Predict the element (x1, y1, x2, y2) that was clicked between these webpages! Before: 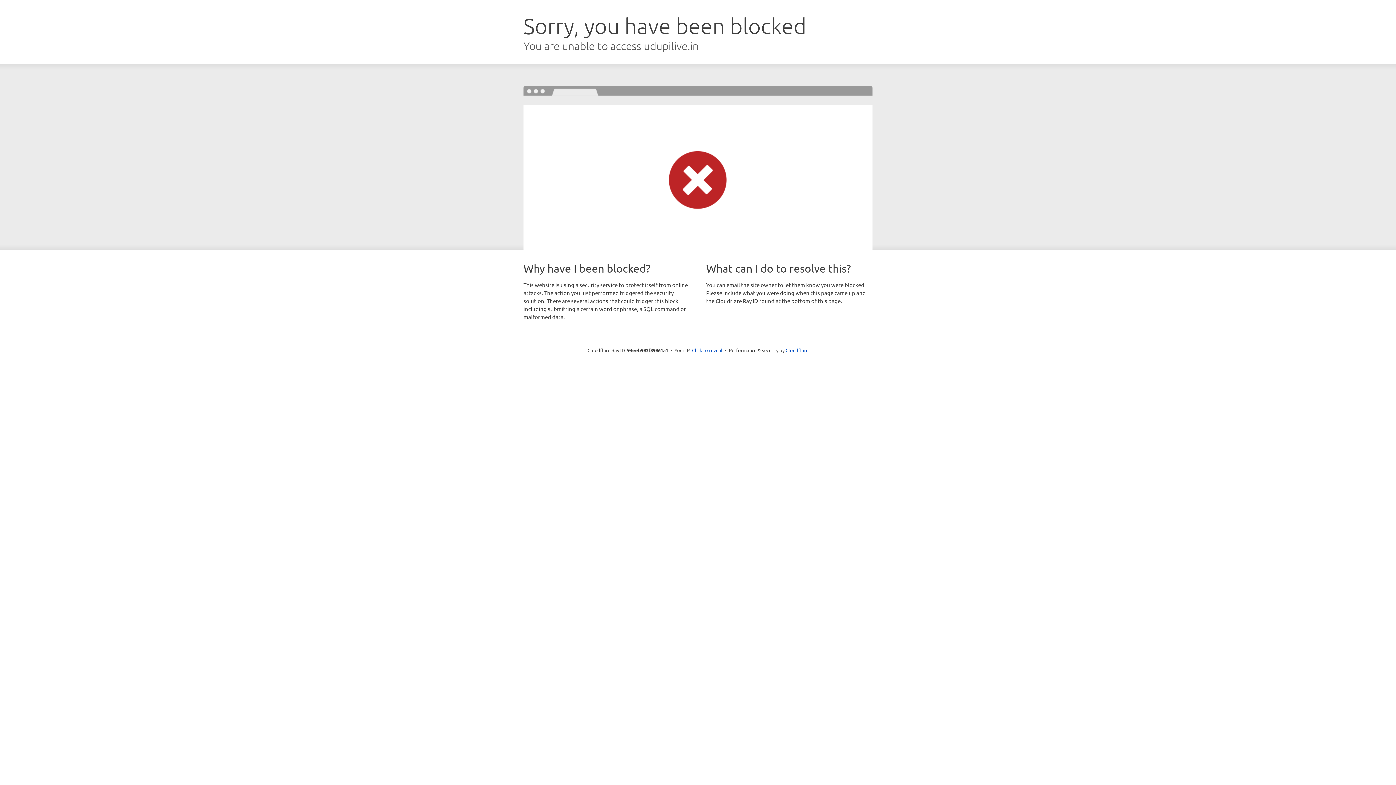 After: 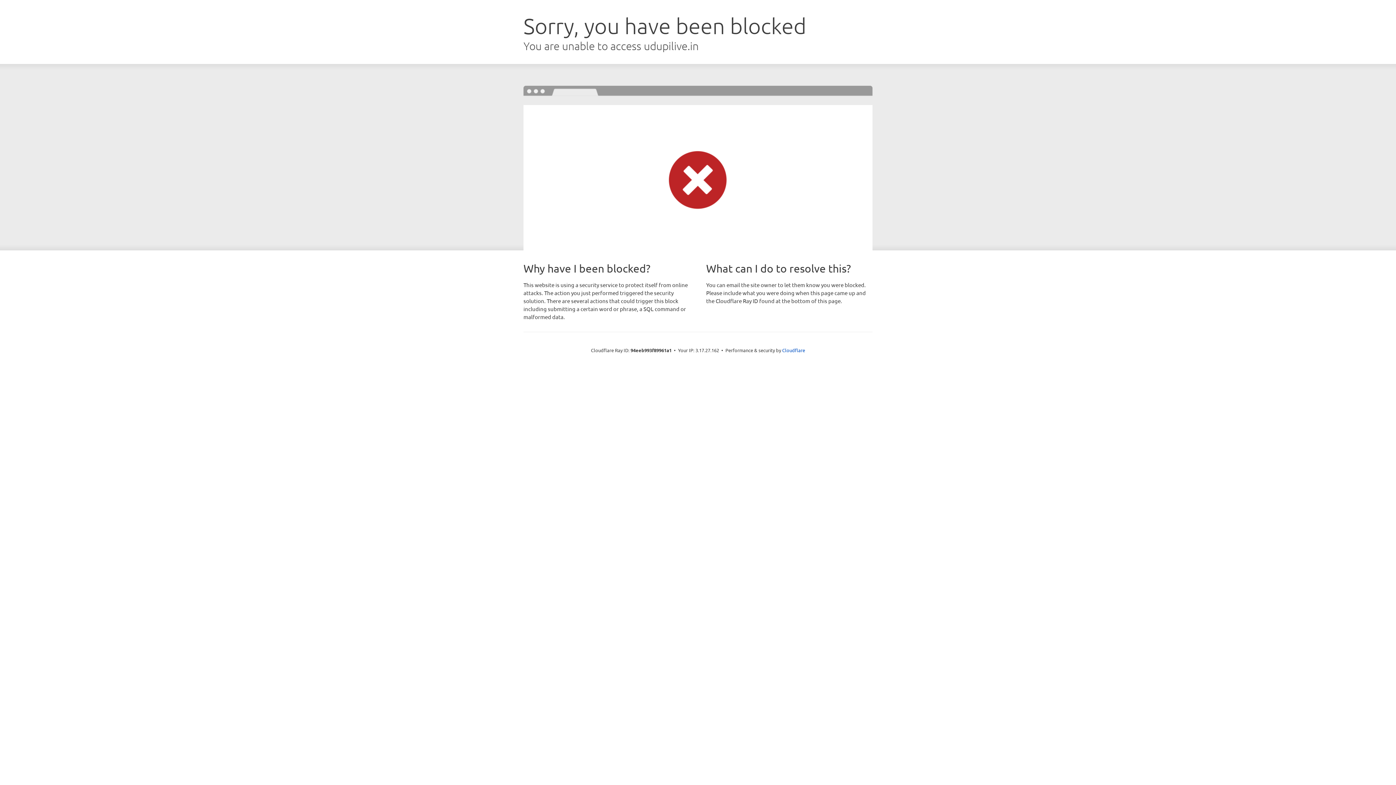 Action: label: Click to reveal bbox: (692, 346, 722, 353)